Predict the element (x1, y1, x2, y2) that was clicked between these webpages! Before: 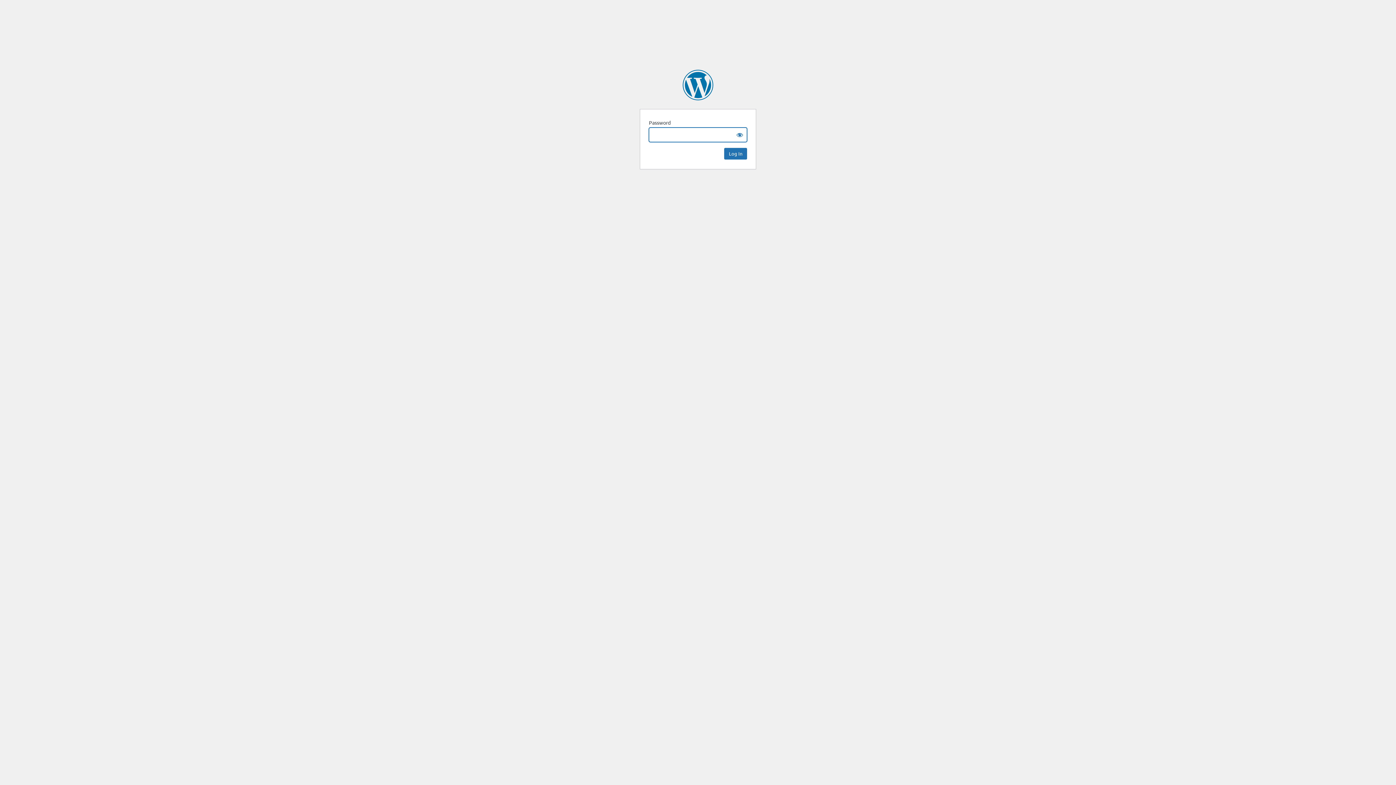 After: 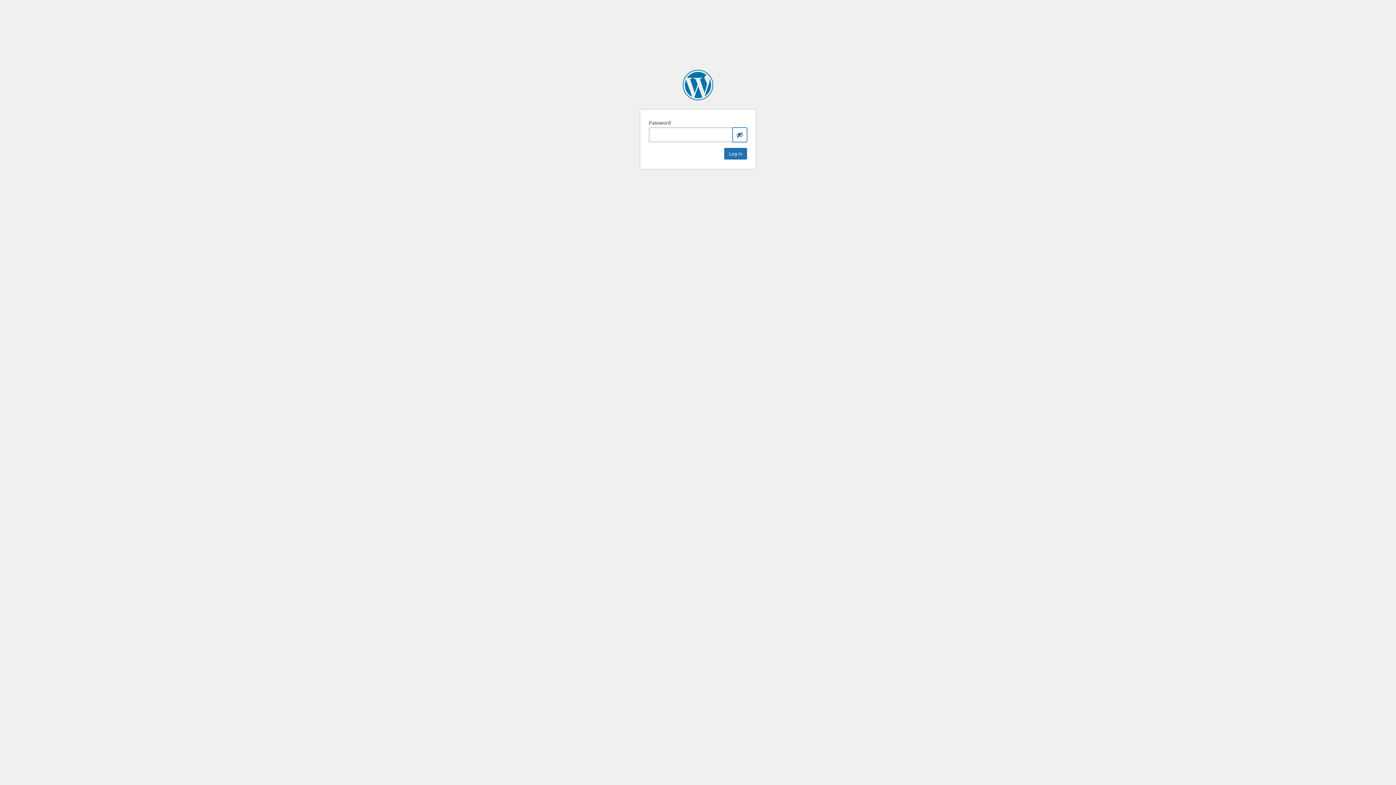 Action: bbox: (732, 127, 747, 142) label: Show password